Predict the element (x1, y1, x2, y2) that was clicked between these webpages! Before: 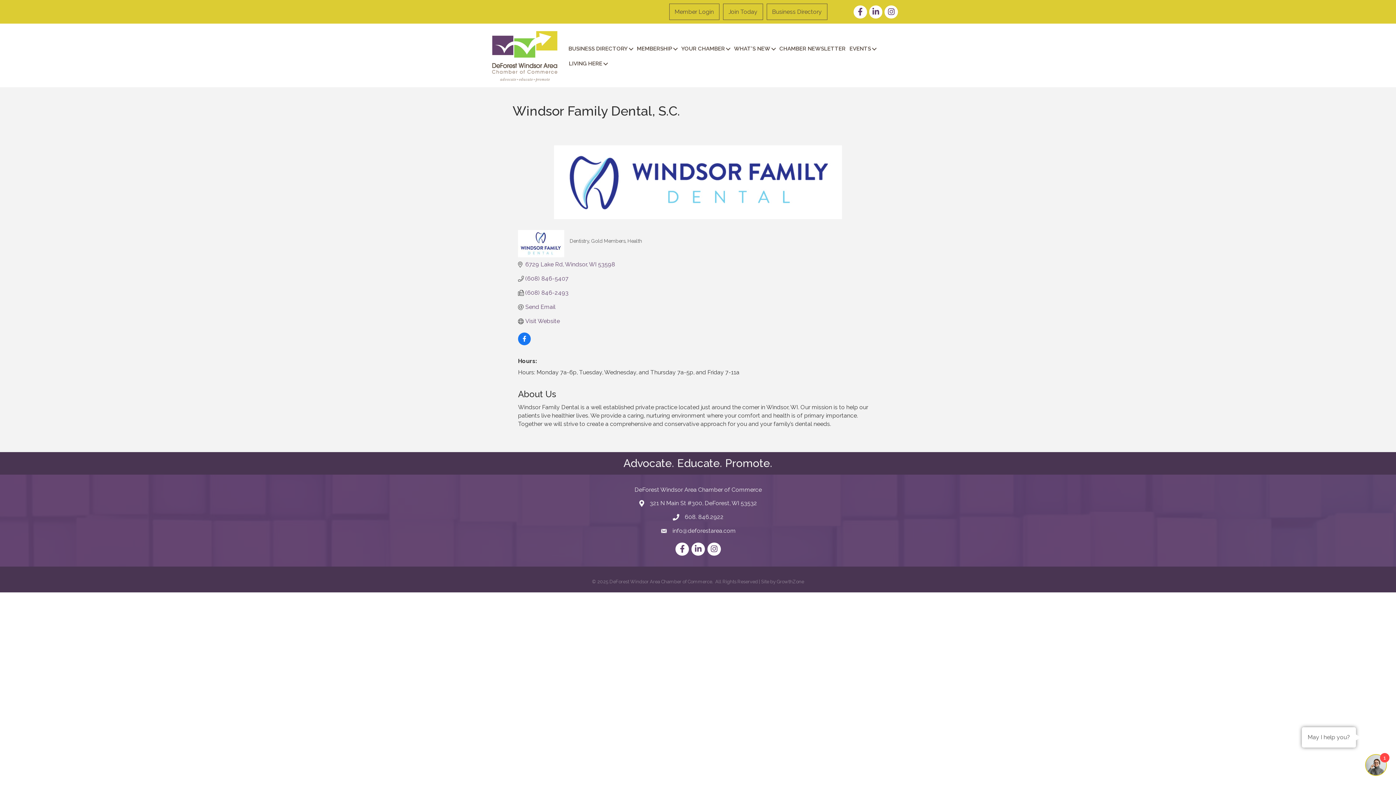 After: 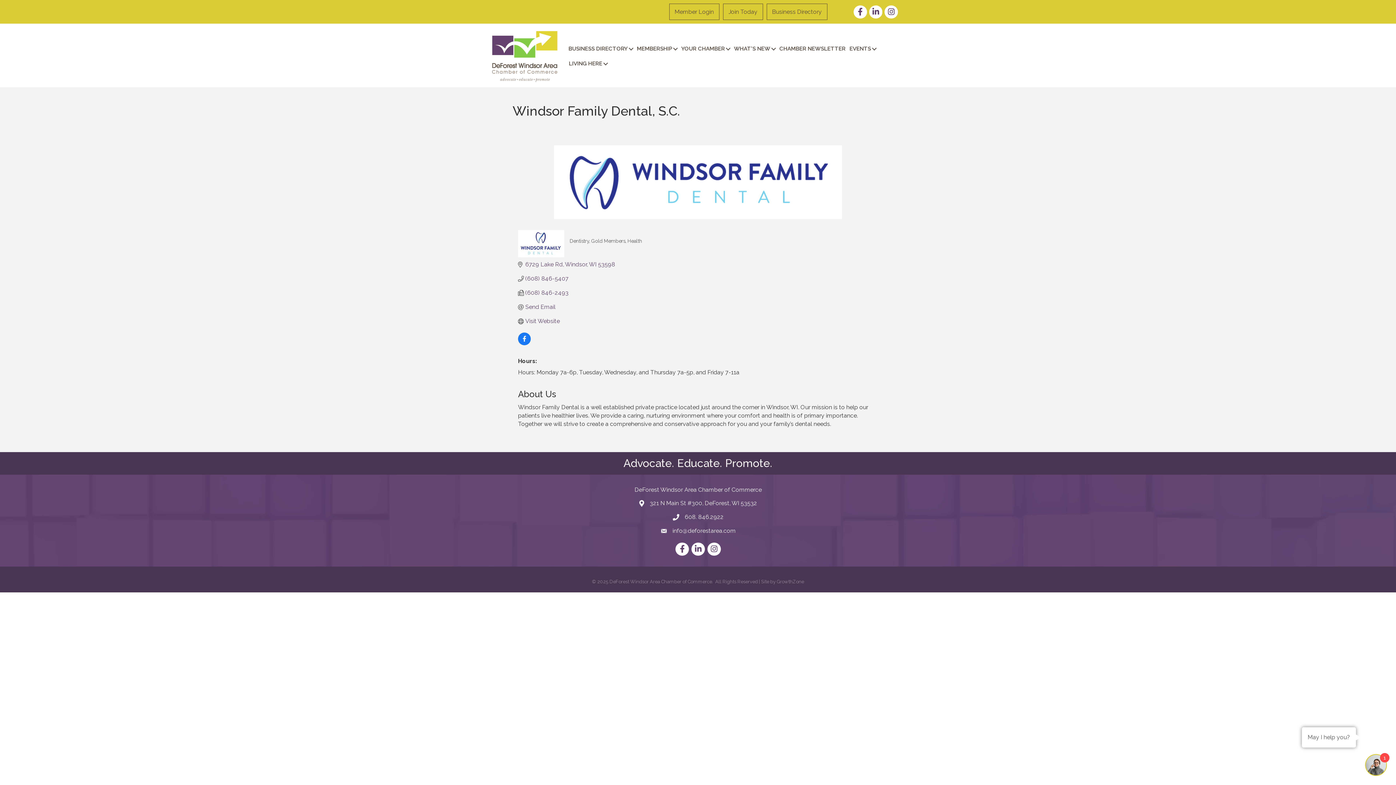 Action: bbox: (684, 513, 723, 521) label: 608. 846.2922